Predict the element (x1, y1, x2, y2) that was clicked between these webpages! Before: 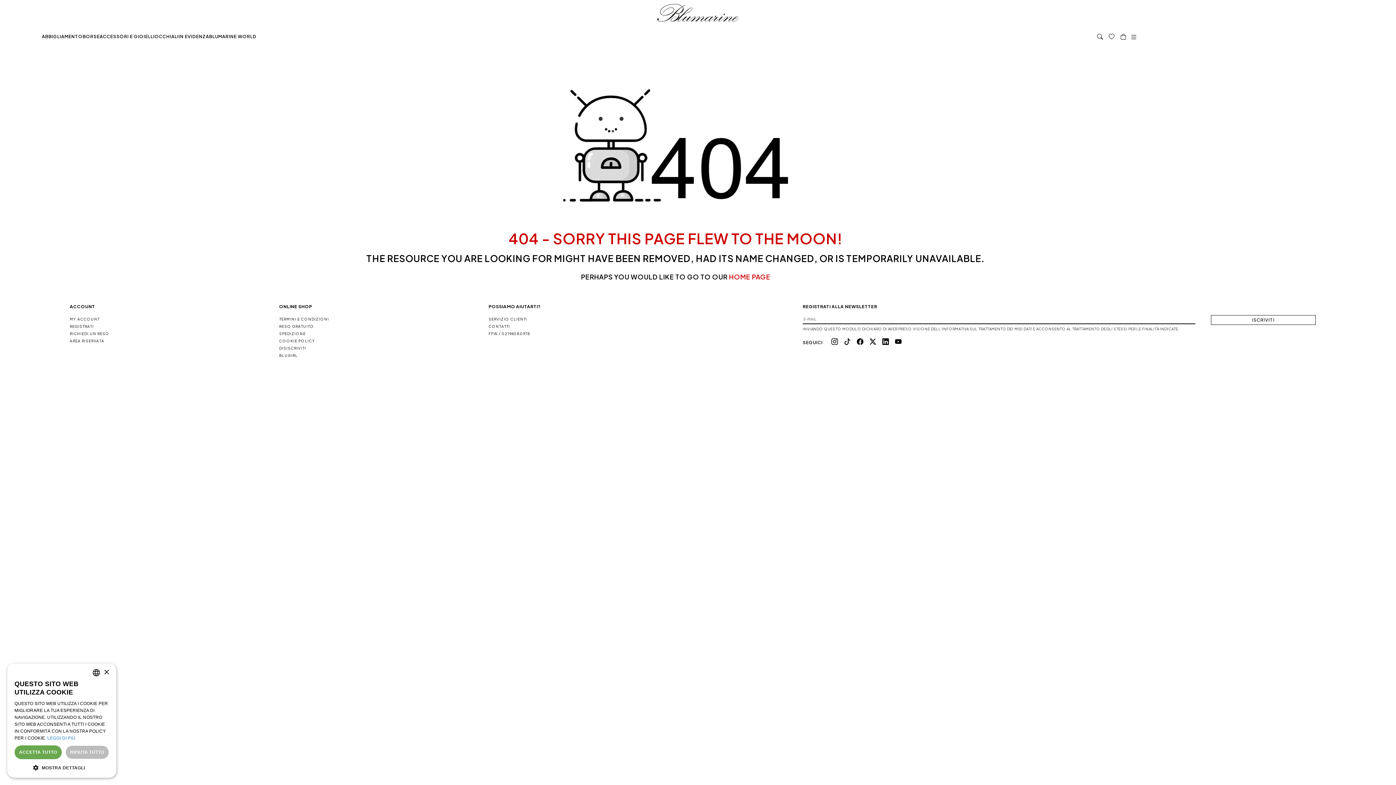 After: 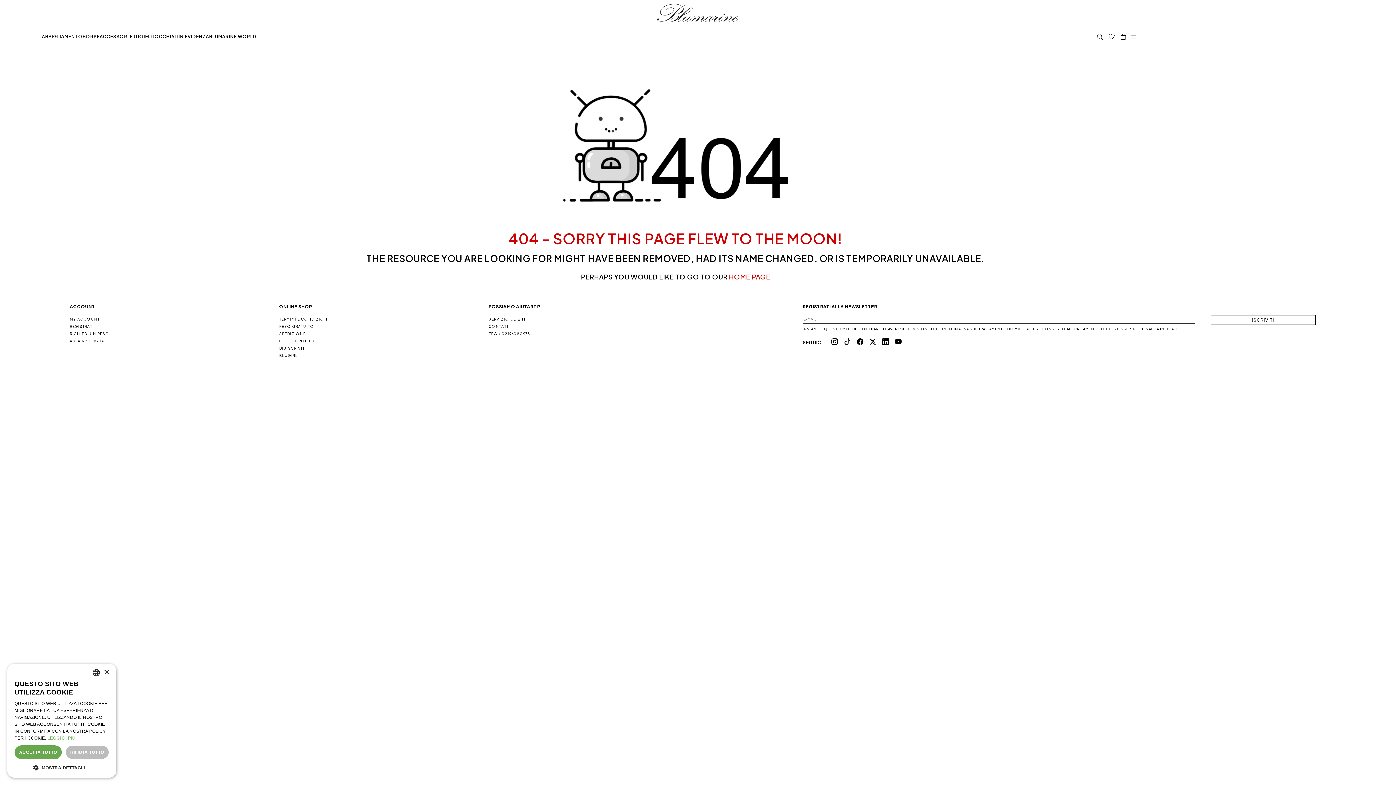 Action: label: Leggi di più, opens a new window bbox: (47, 736, 75, 741)